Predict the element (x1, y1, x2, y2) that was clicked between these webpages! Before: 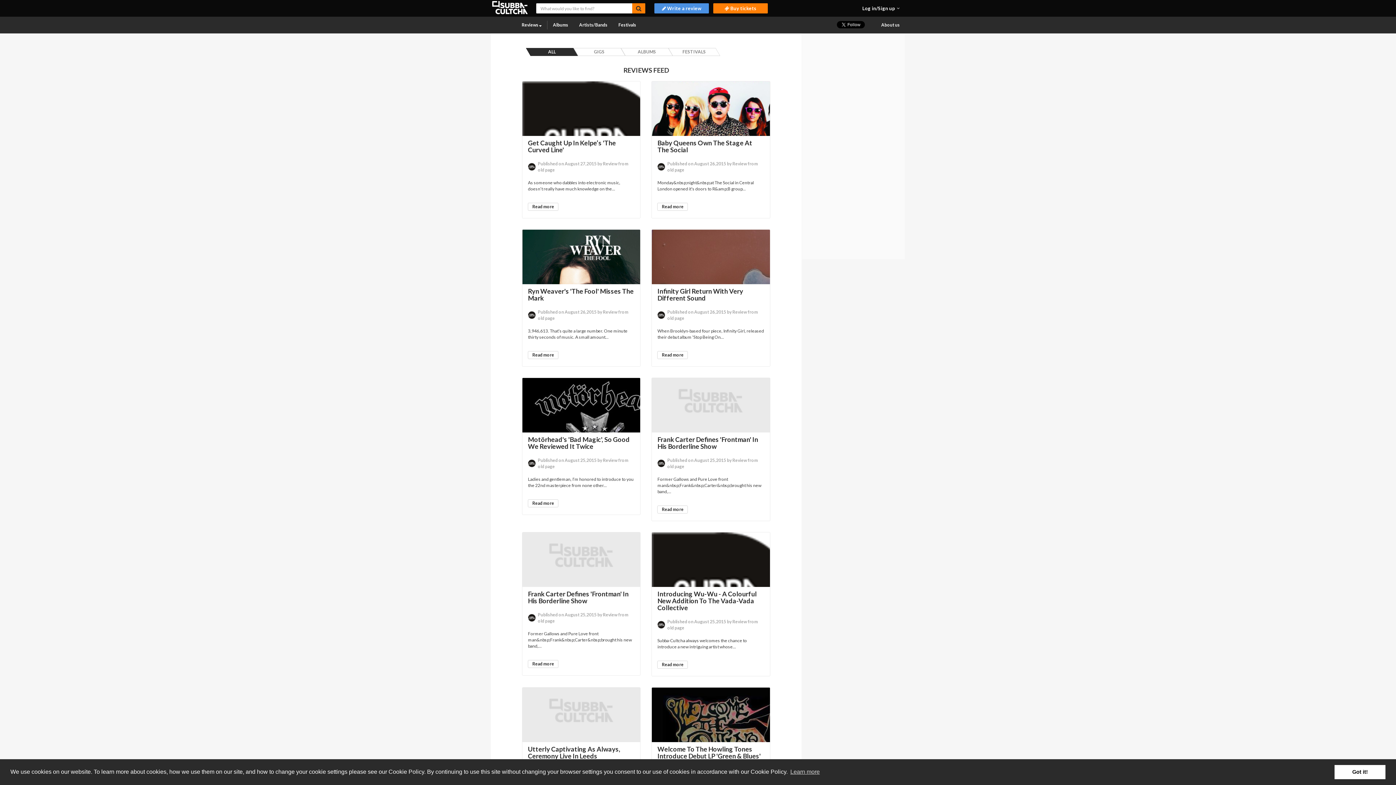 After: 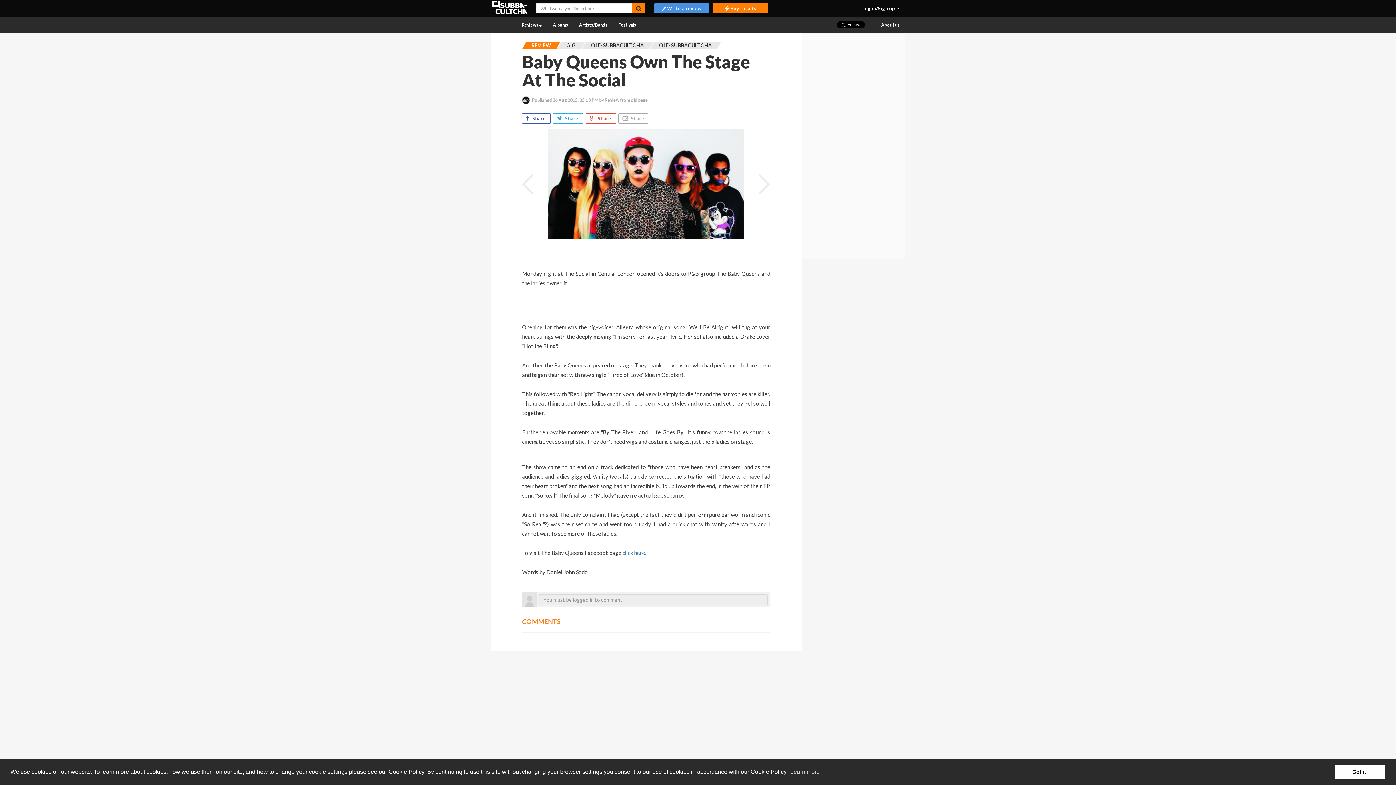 Action: bbox: (652, 81, 770, 136)